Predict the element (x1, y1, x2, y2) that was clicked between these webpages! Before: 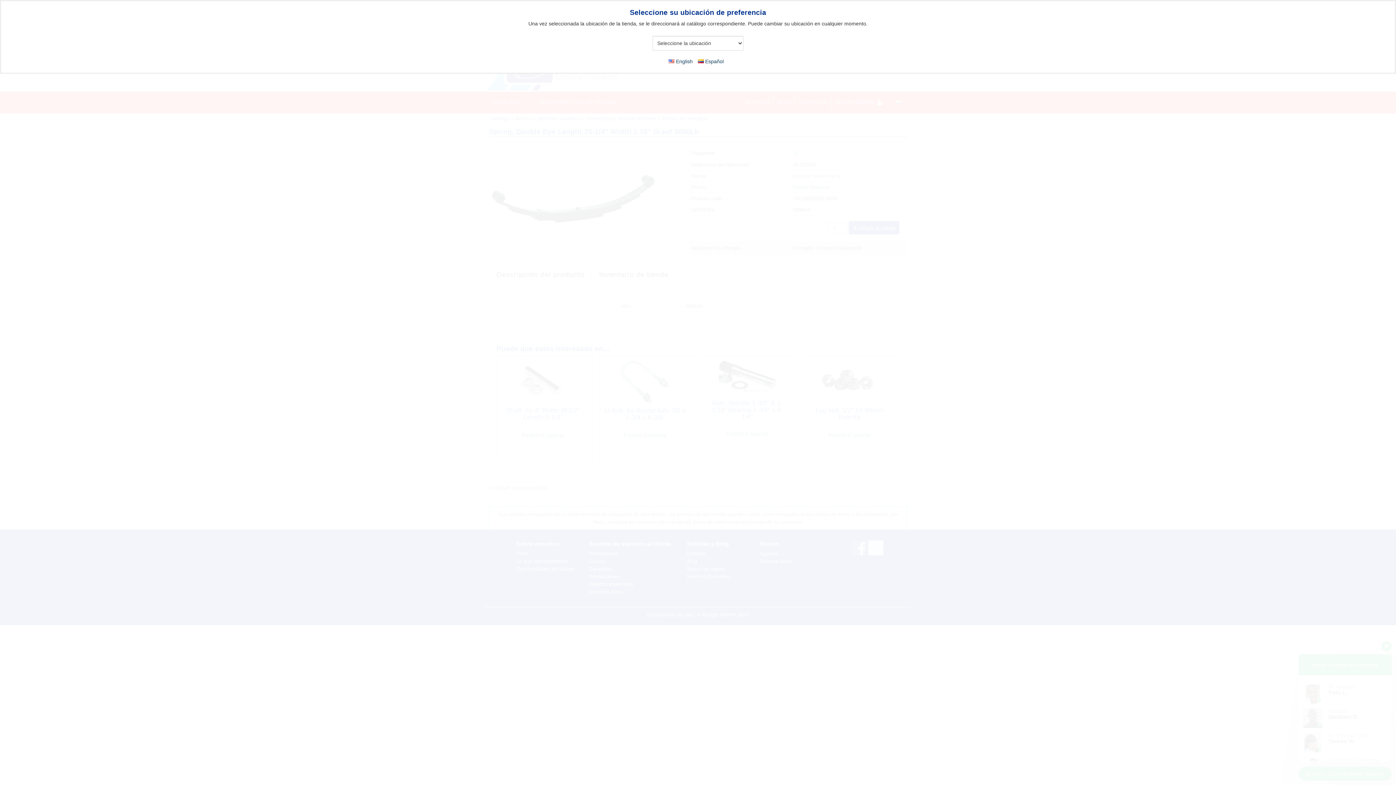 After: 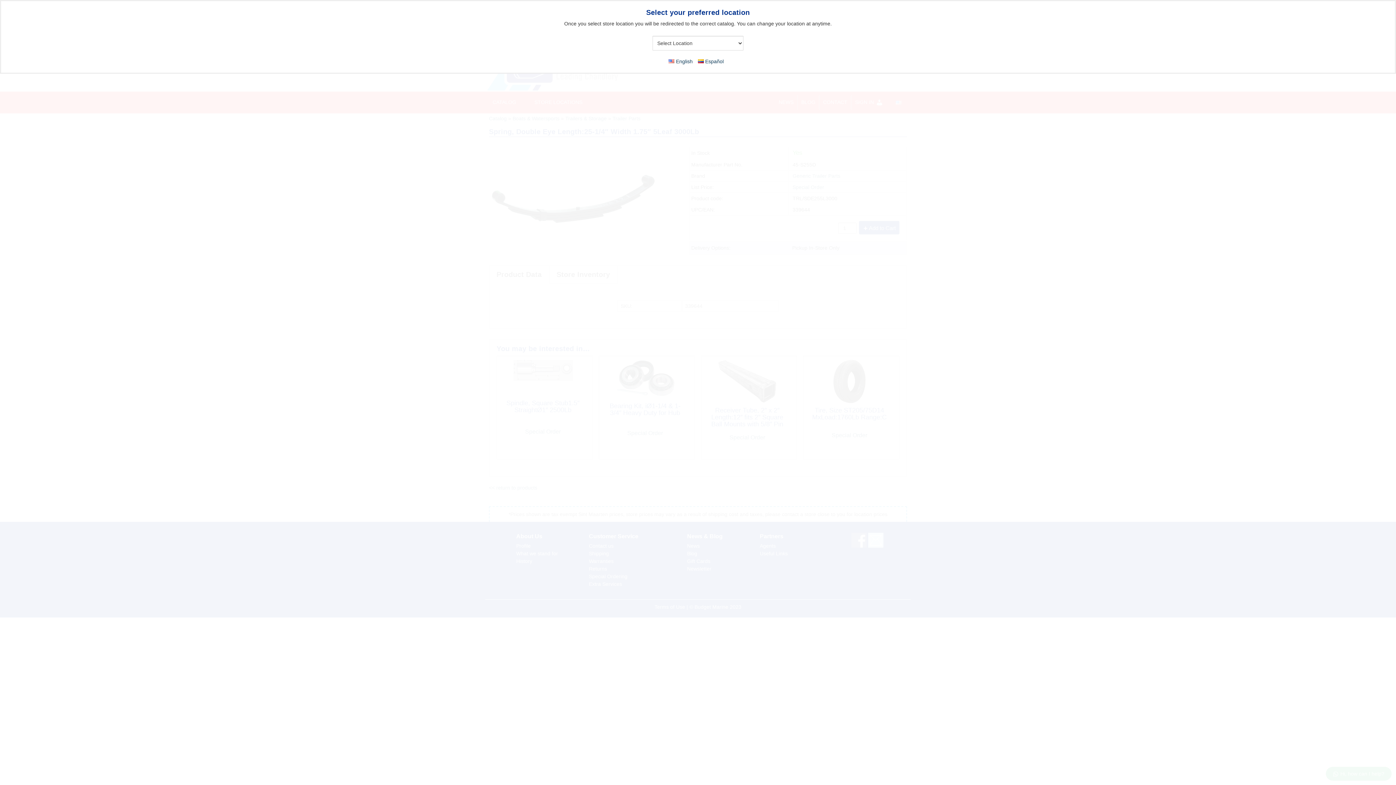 Action: bbox: (668, 58, 692, 64) label: English